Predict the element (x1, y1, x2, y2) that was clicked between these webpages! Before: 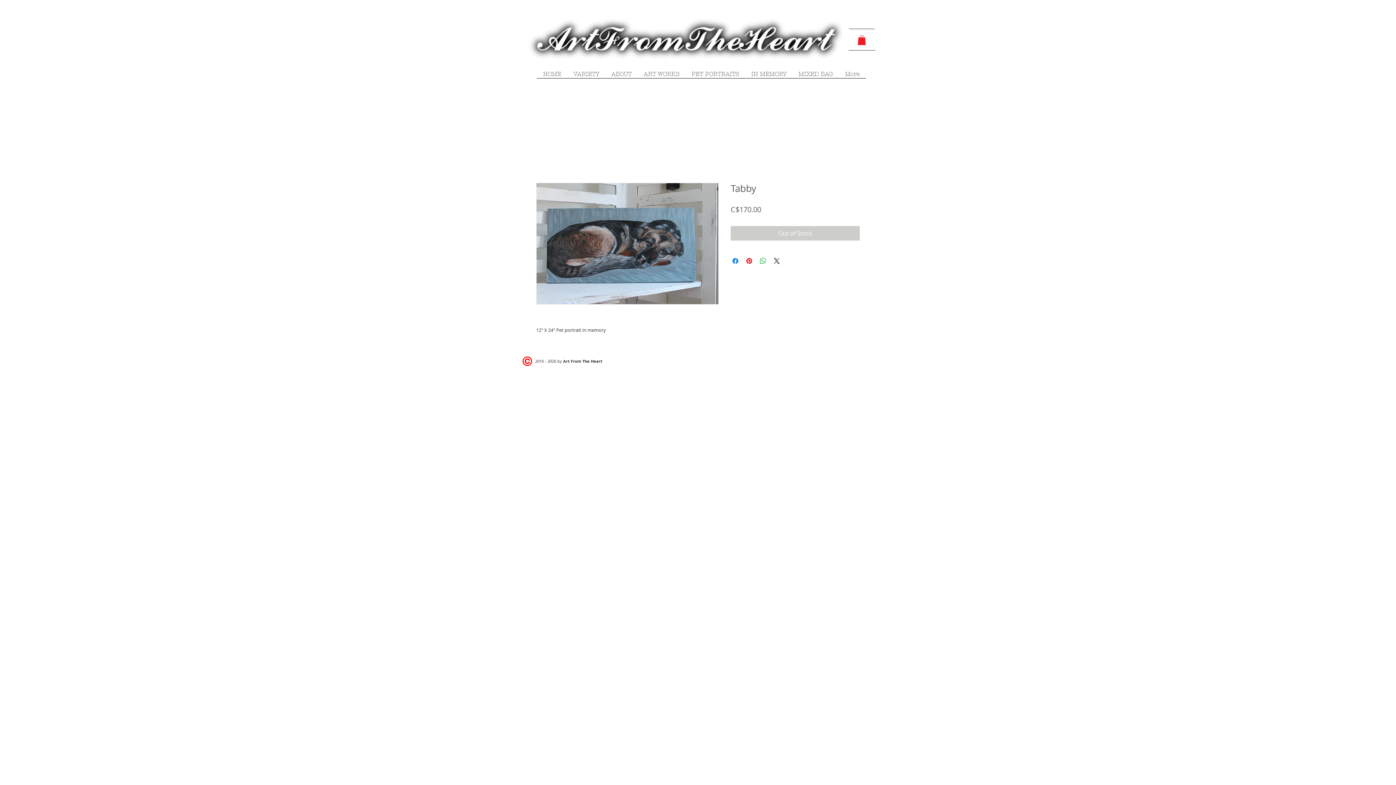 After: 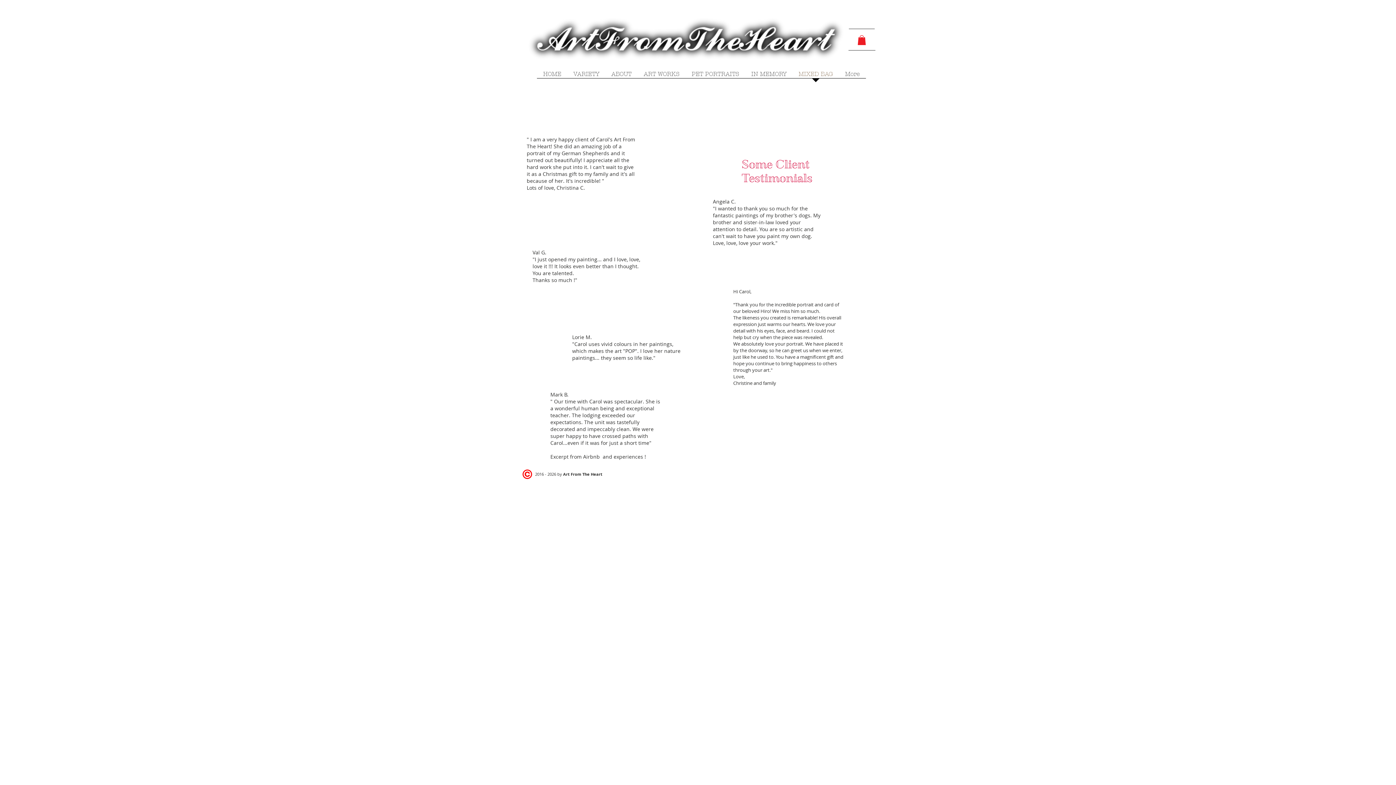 Action: label: MIXED BAG bbox: (792, 70, 839, 83)